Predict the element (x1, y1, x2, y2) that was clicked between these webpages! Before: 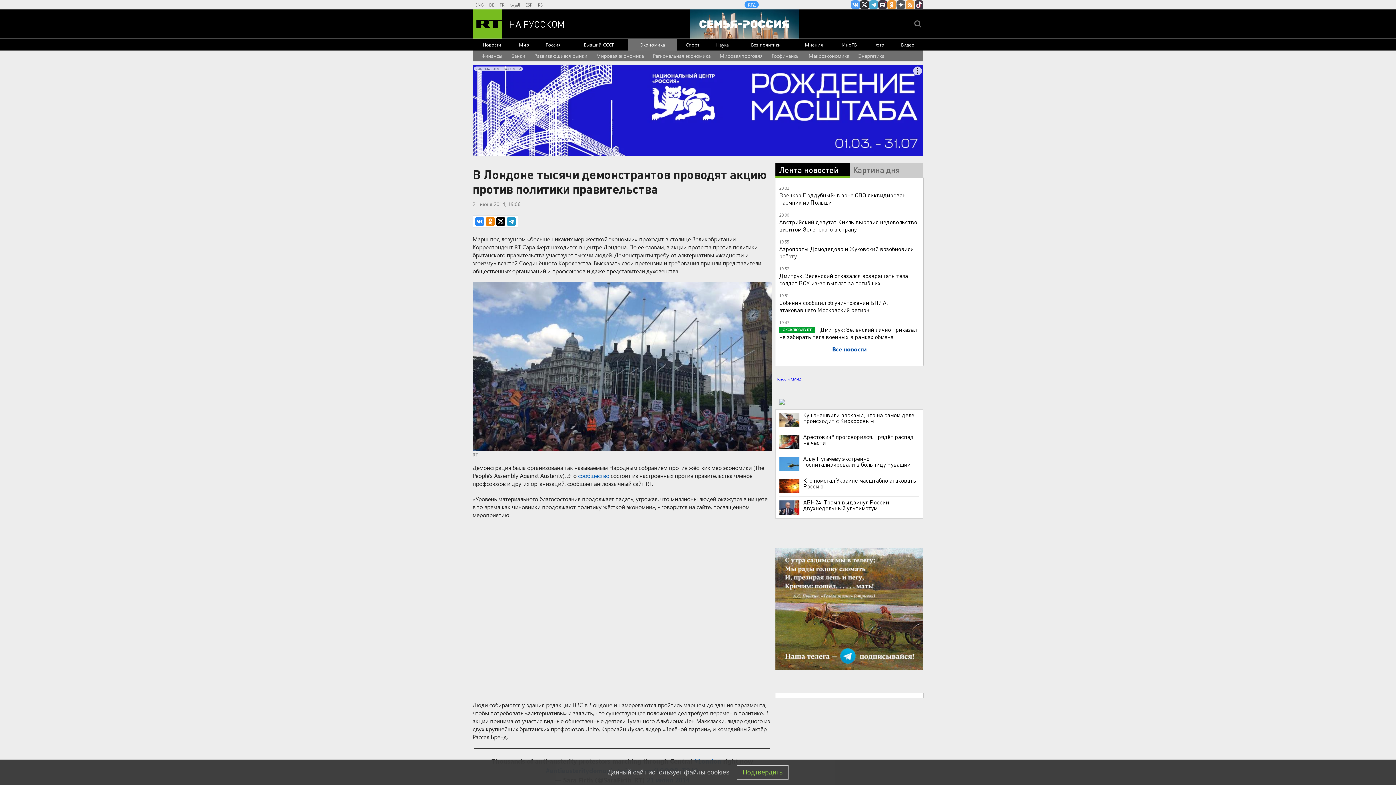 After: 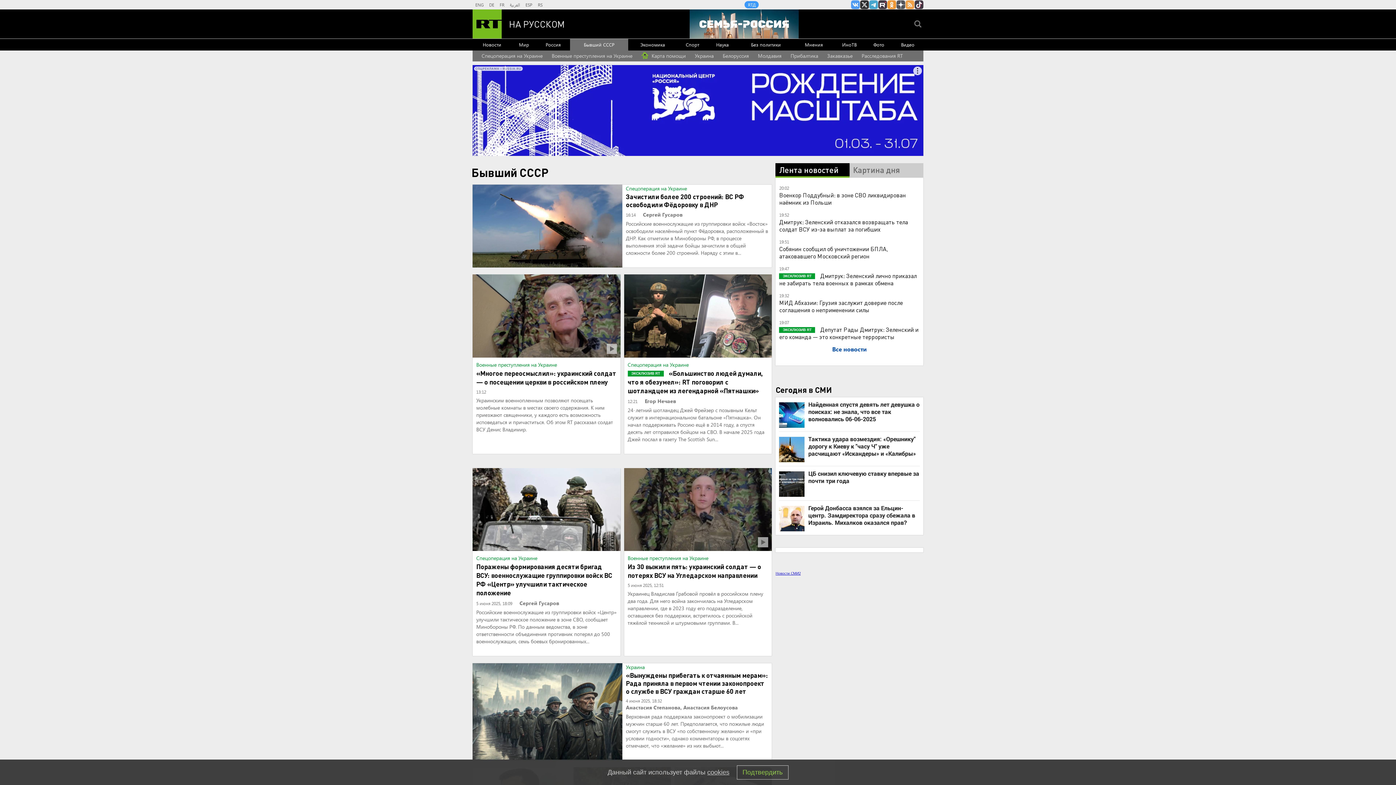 Action: bbox: (570, 38, 628, 50) label: Бывший СССР